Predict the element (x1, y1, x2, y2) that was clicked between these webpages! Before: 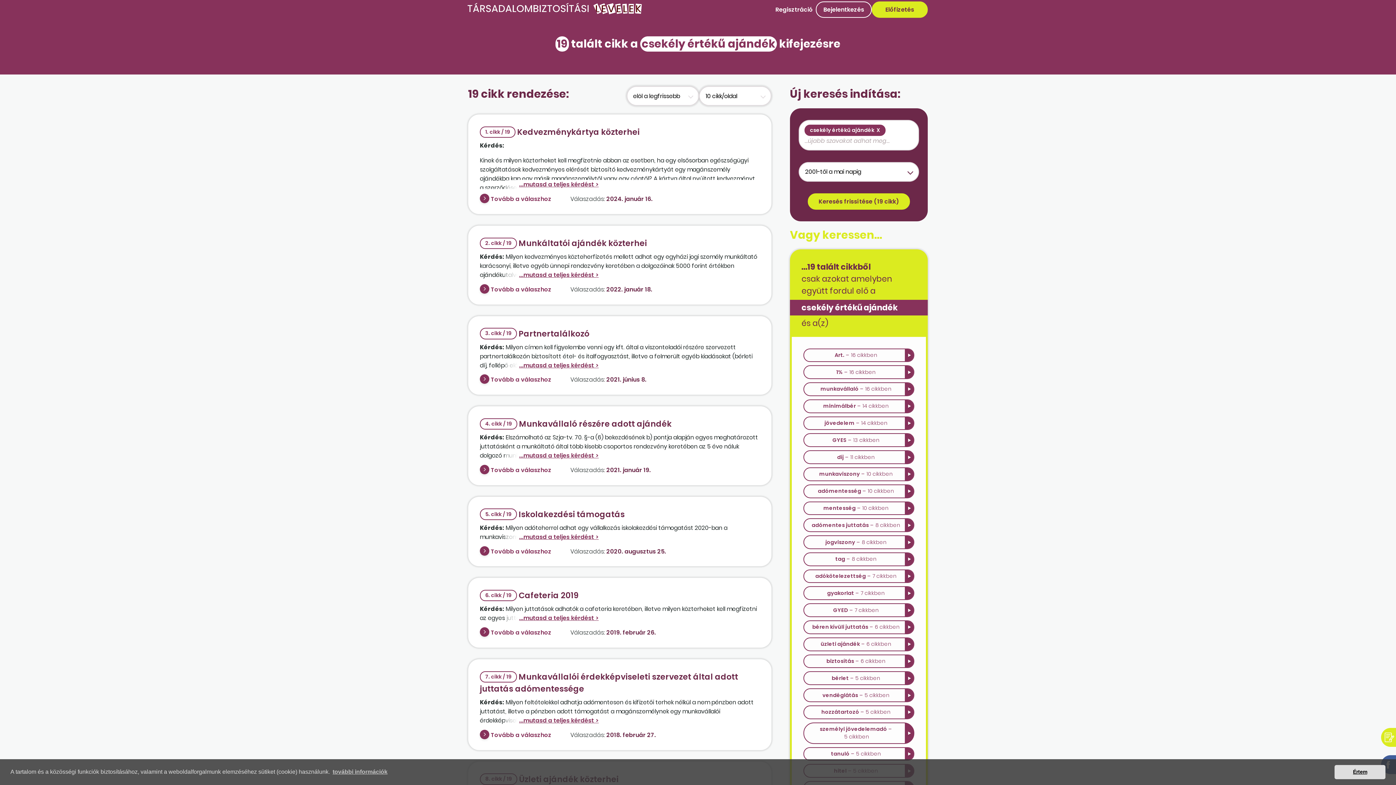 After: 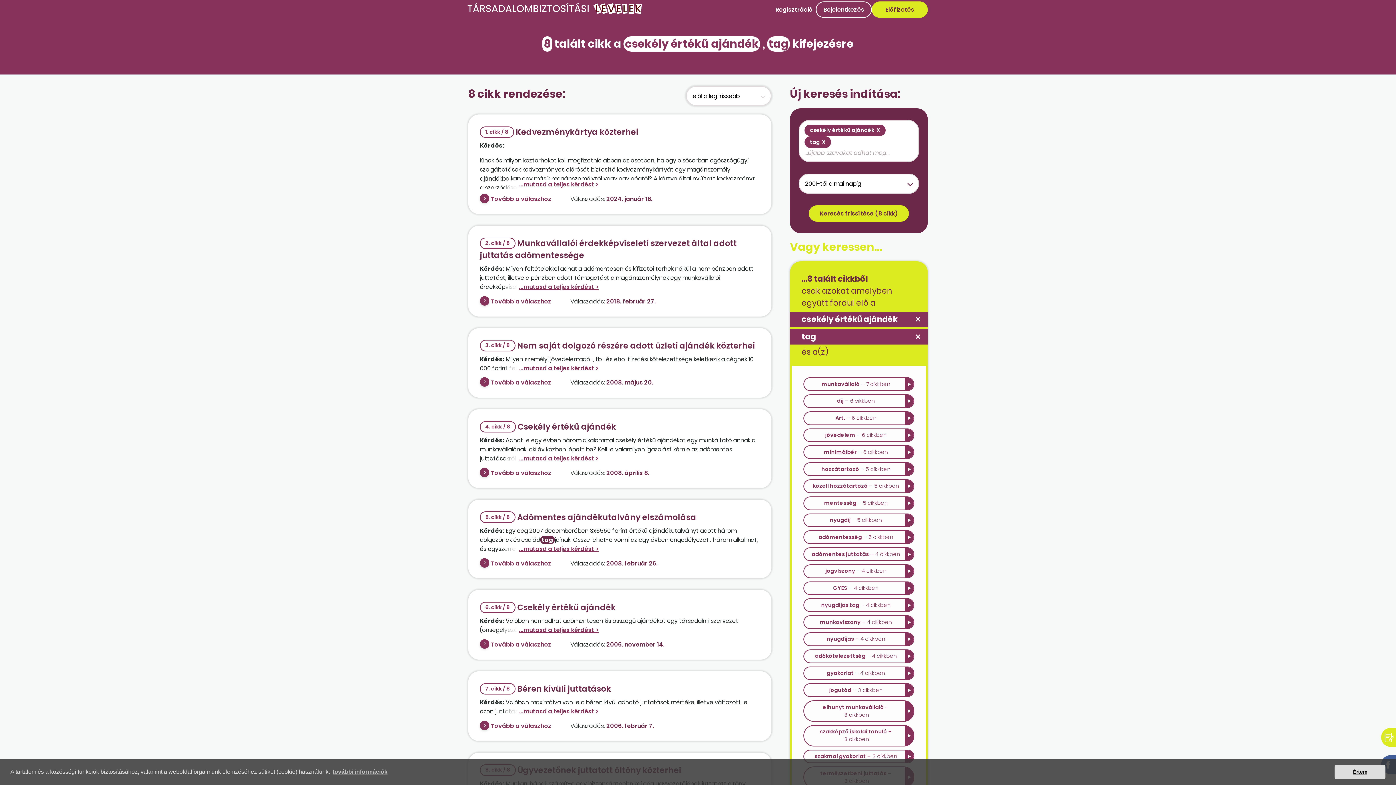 Action: bbox: (804, 553, 913, 565) label: tag – 8 cikkben